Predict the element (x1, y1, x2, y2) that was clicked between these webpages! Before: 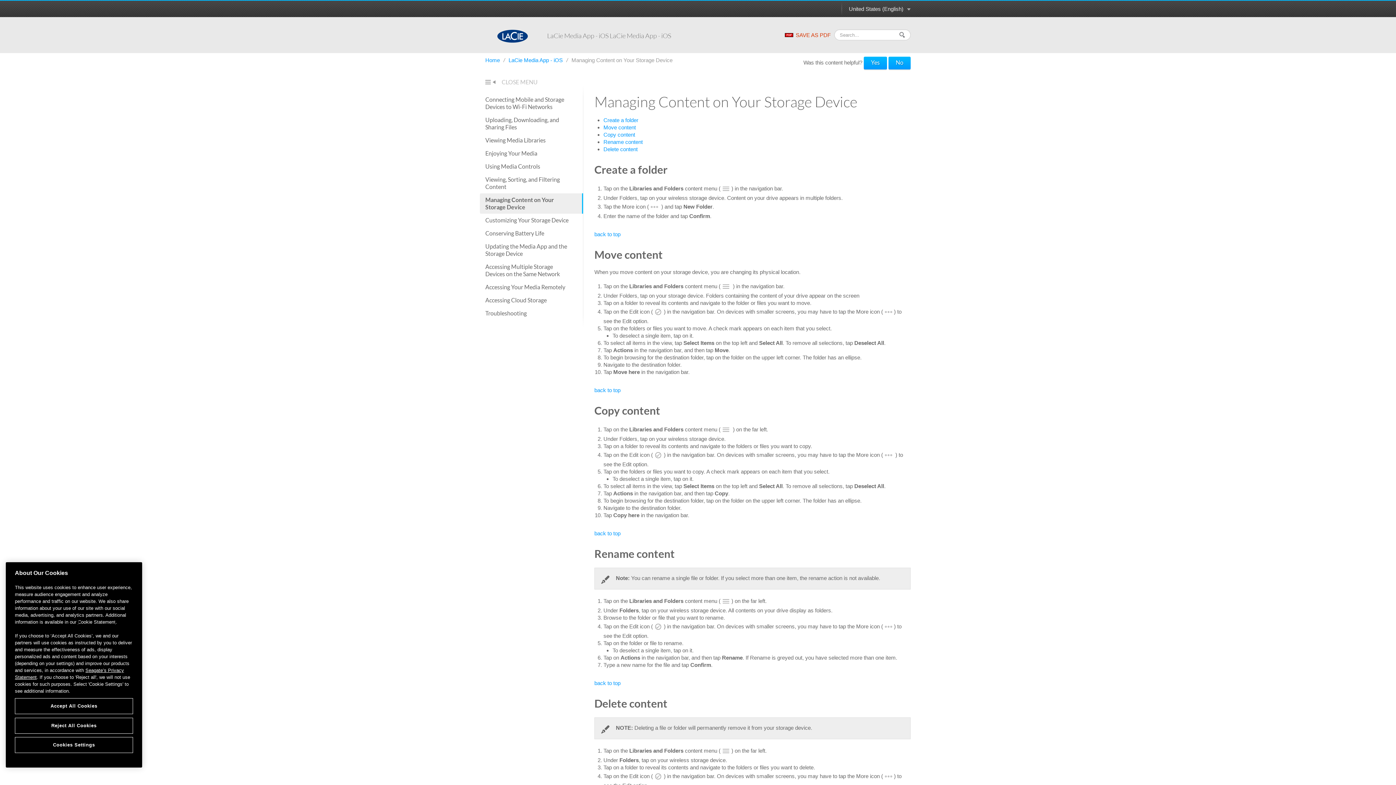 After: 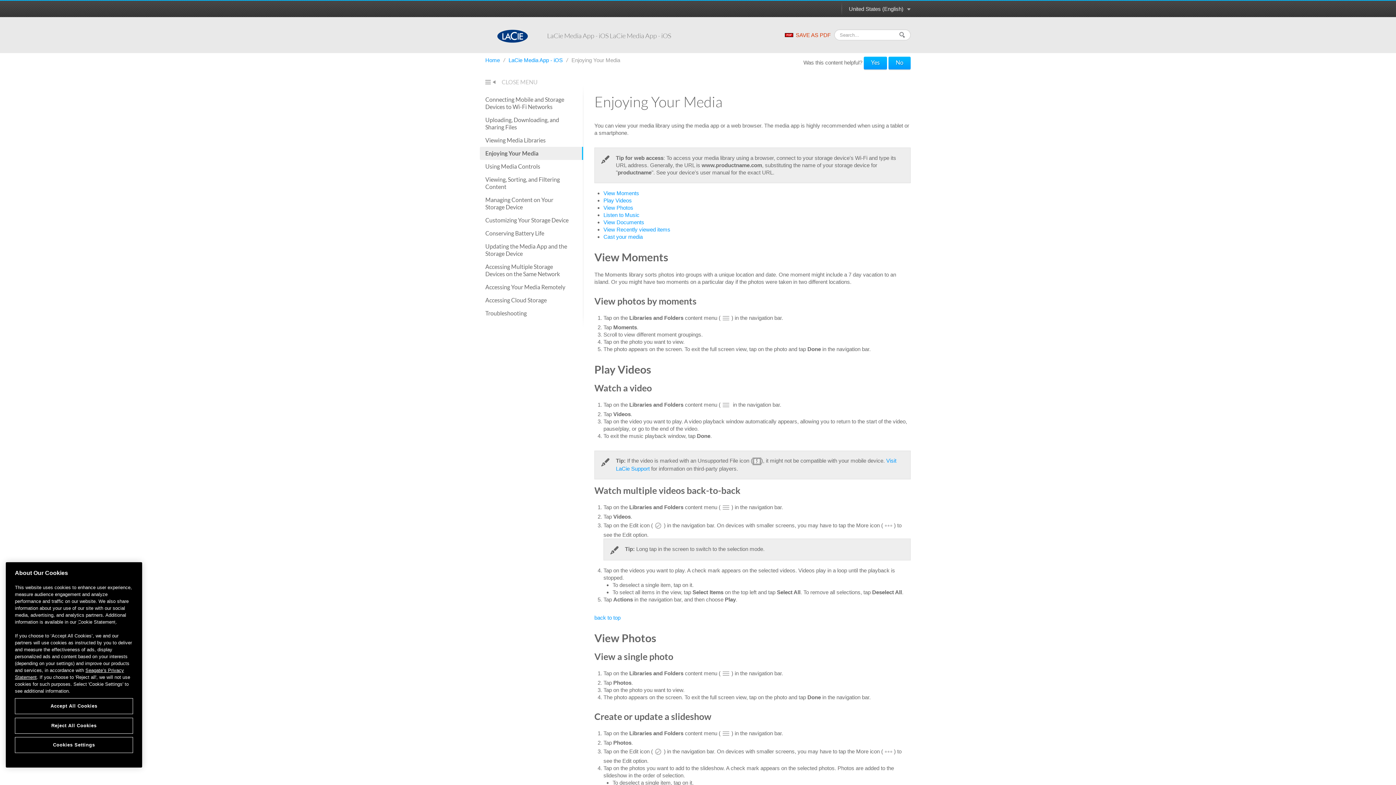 Action: bbox: (480, 146, 583, 160) label: Enjoying Your Media